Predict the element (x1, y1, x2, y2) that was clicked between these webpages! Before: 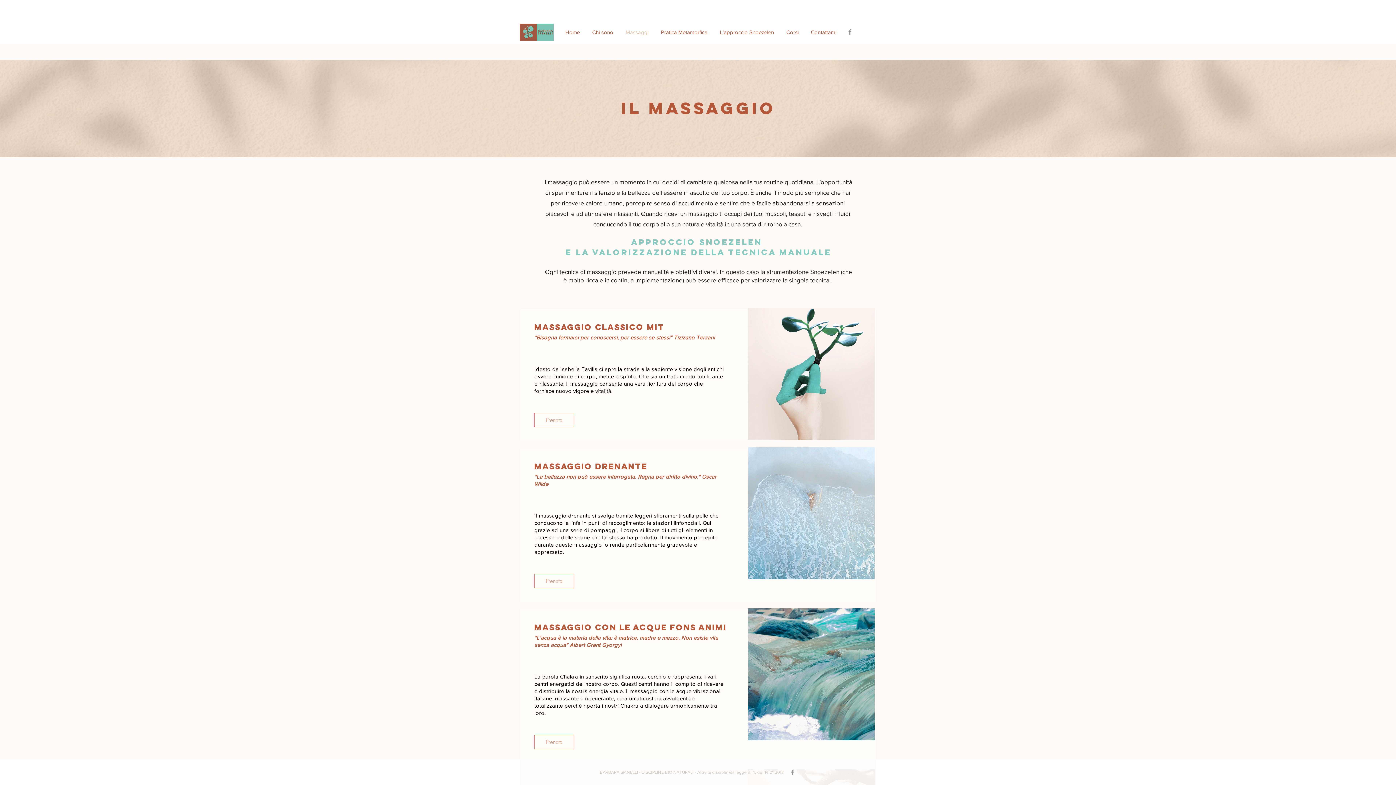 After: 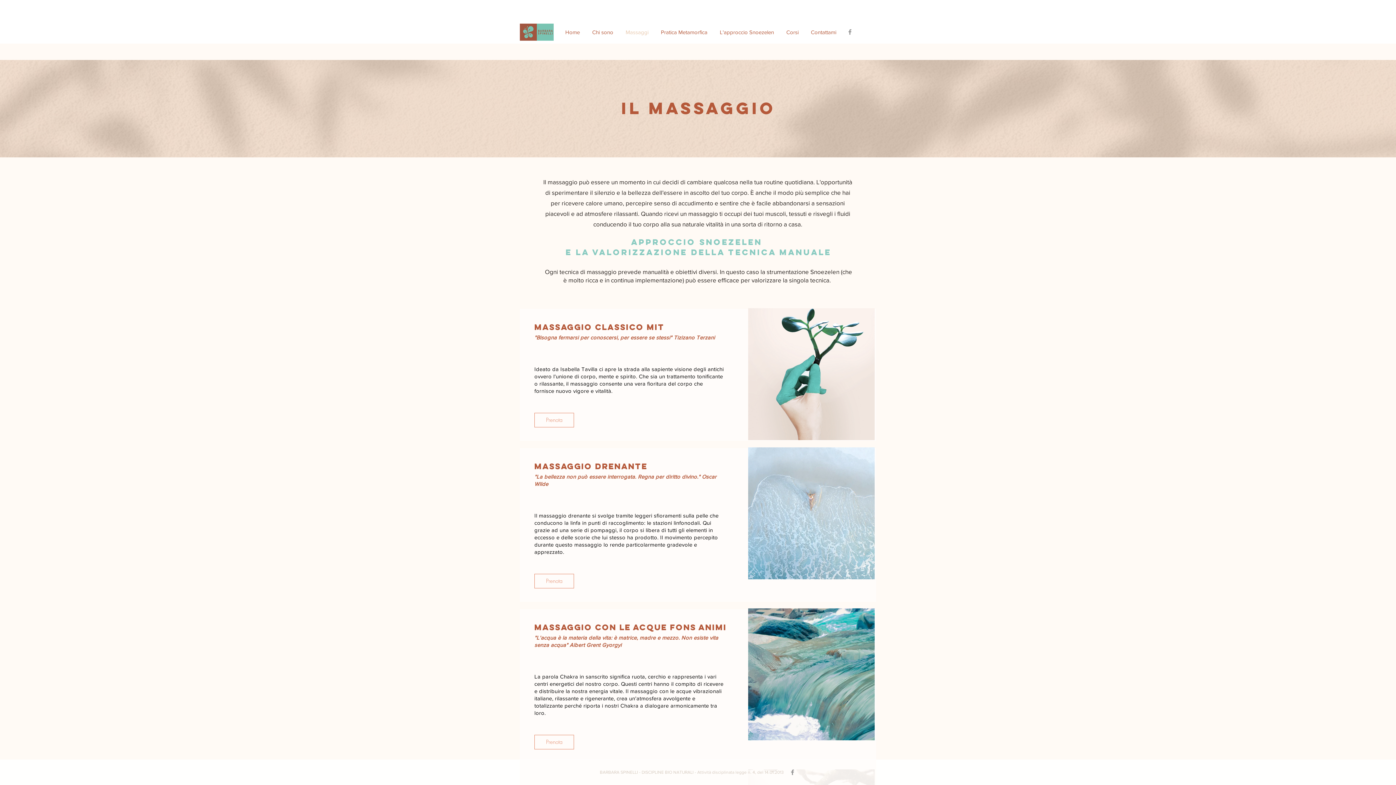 Action: bbox: (534, 735, 574, 749) label: Prenota